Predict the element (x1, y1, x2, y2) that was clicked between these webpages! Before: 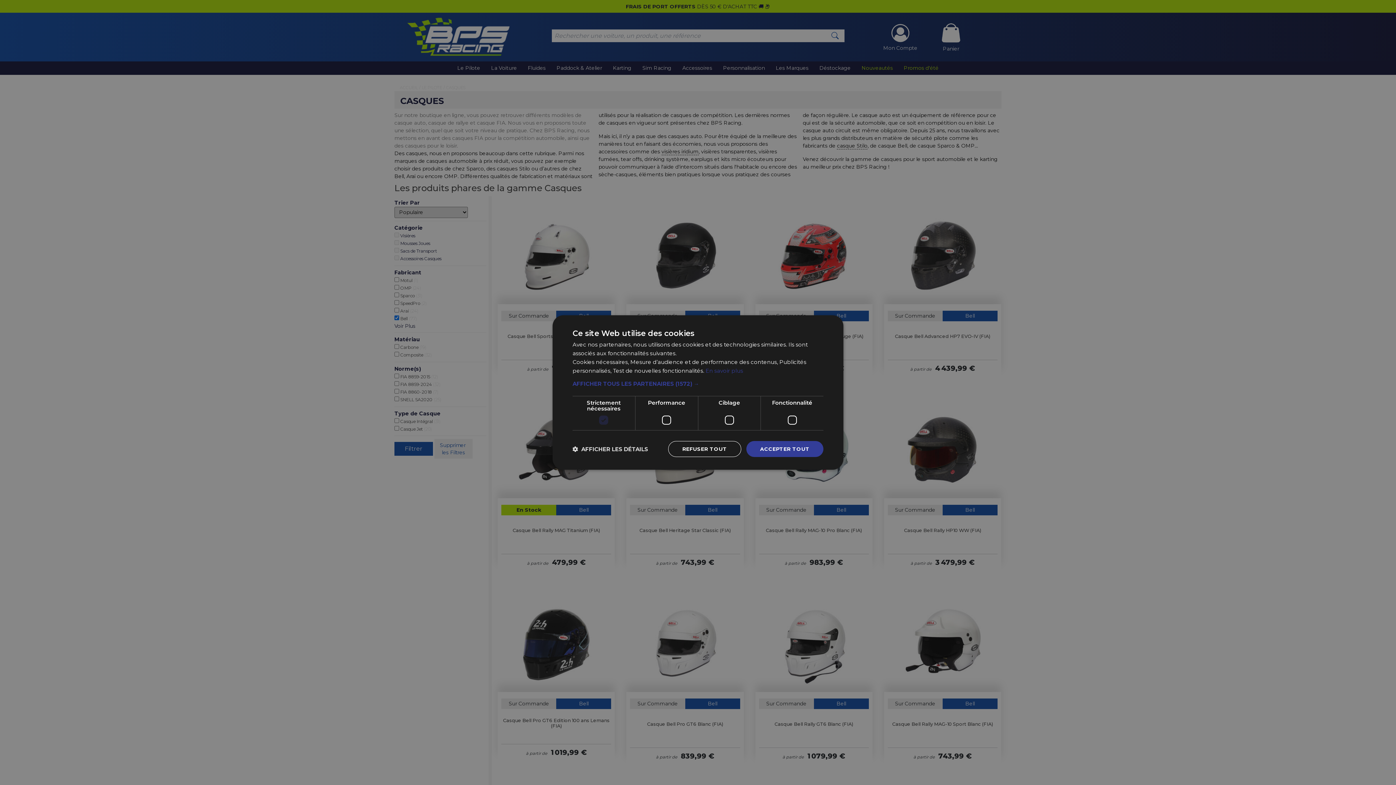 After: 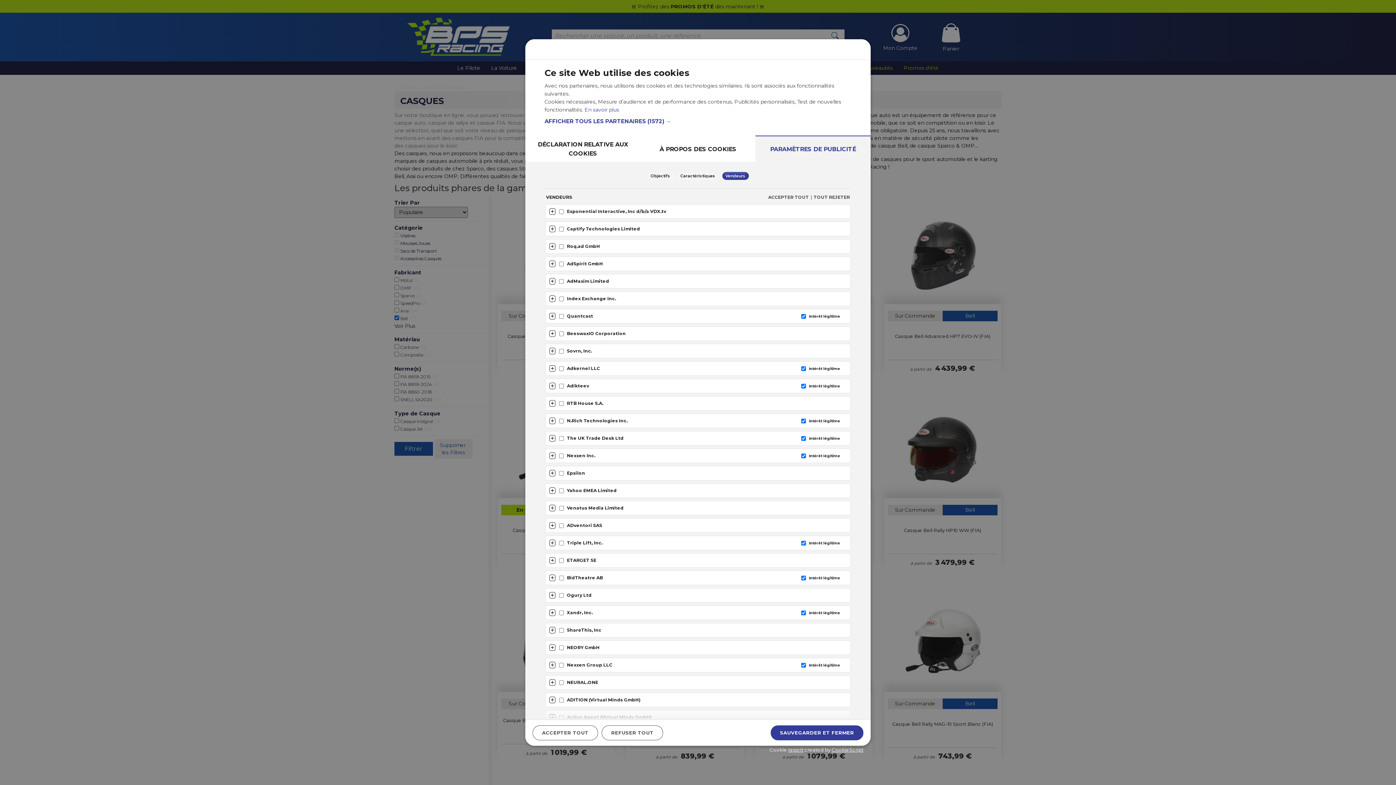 Action: label: AFFICHER TOUS LES PARTENAIRES (1572) → bbox: (572, 380, 823, 387)